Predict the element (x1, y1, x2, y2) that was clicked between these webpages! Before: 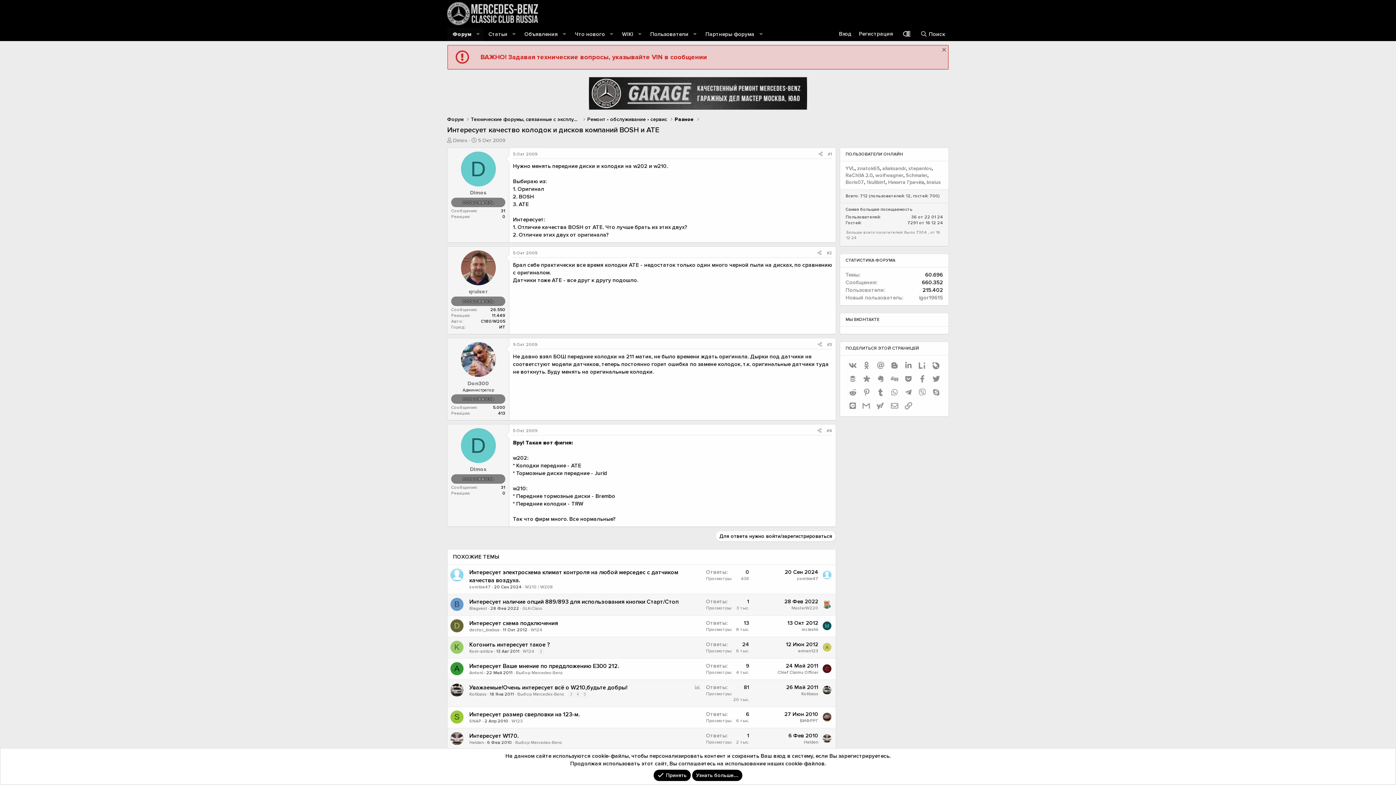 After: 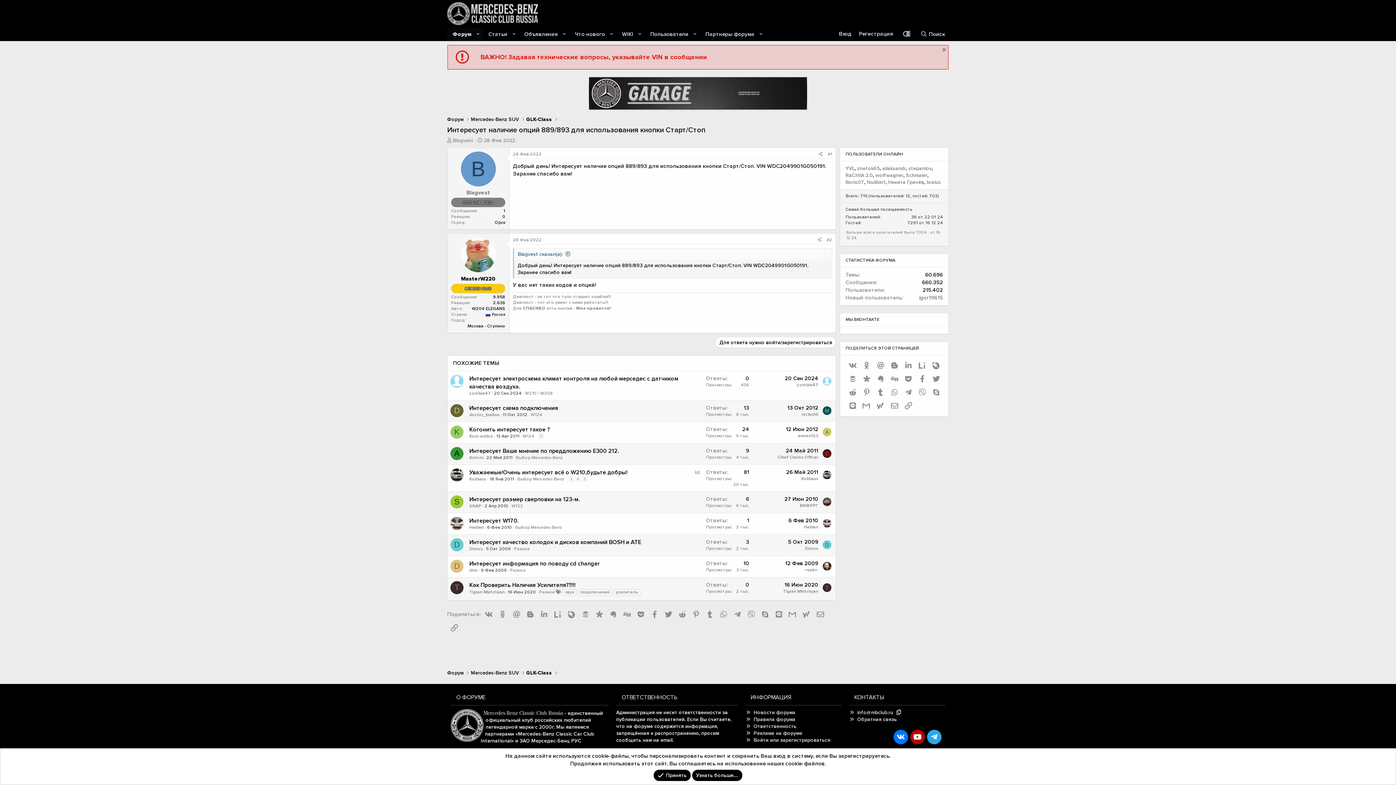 Action: bbox: (490, 606, 519, 611) label: 28 Фев 2022